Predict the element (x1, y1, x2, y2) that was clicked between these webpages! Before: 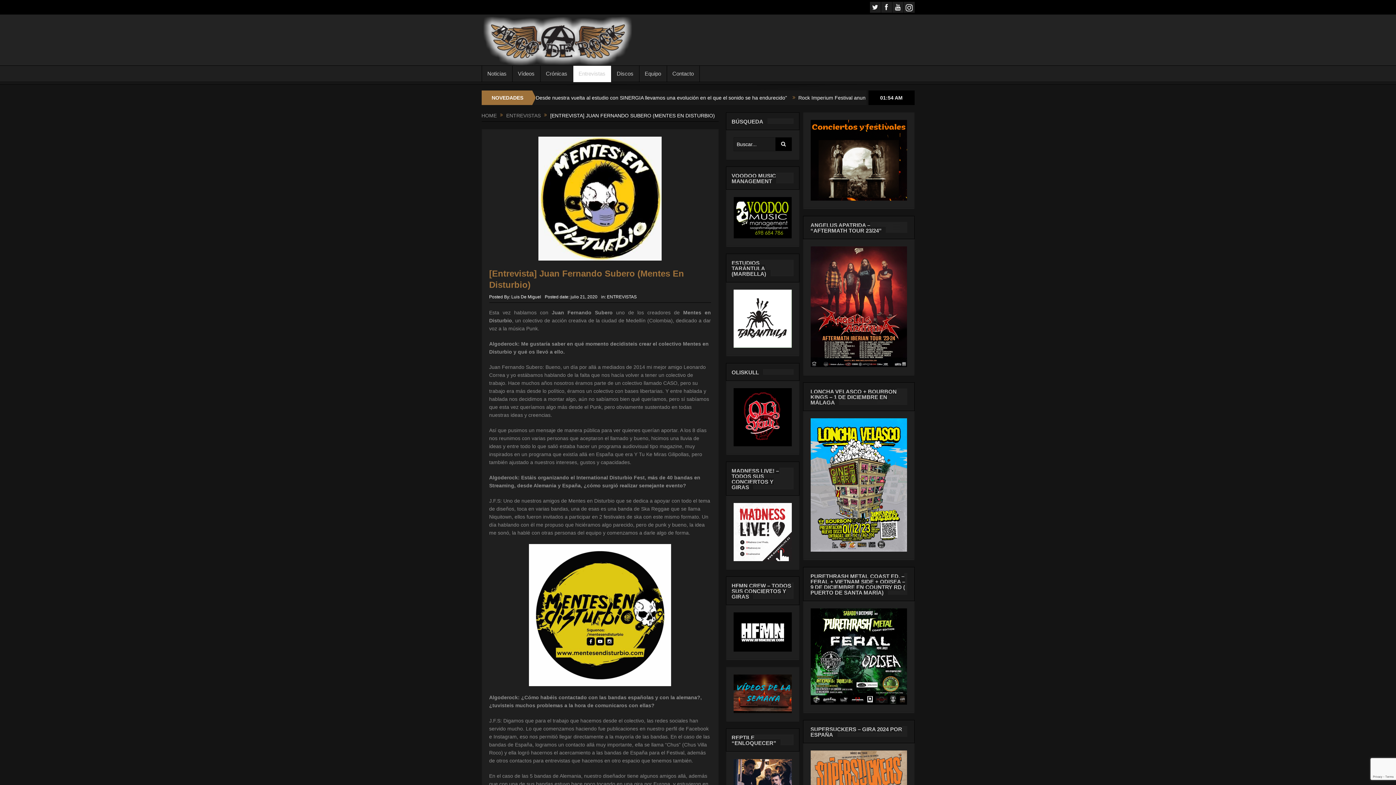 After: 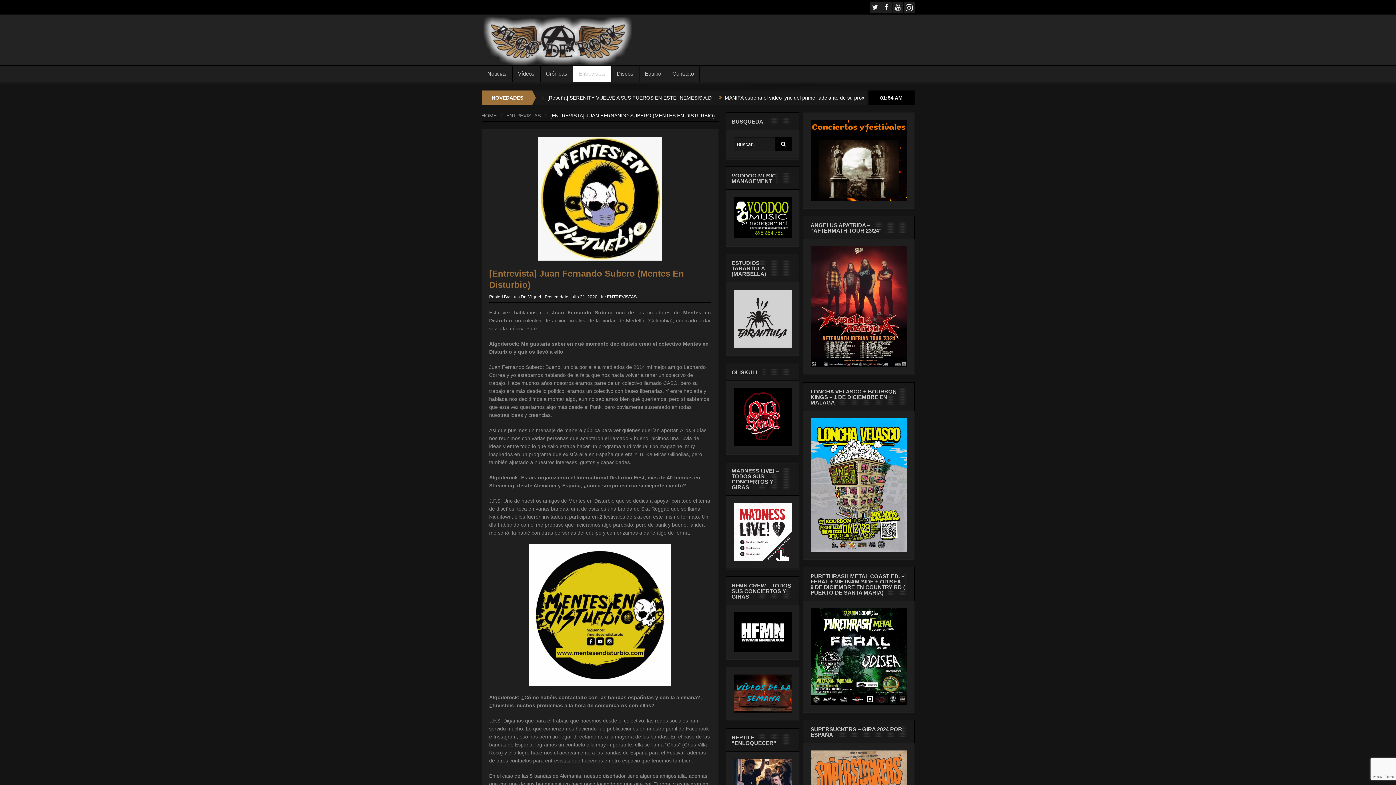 Action: bbox: (733, 315, 791, 321)